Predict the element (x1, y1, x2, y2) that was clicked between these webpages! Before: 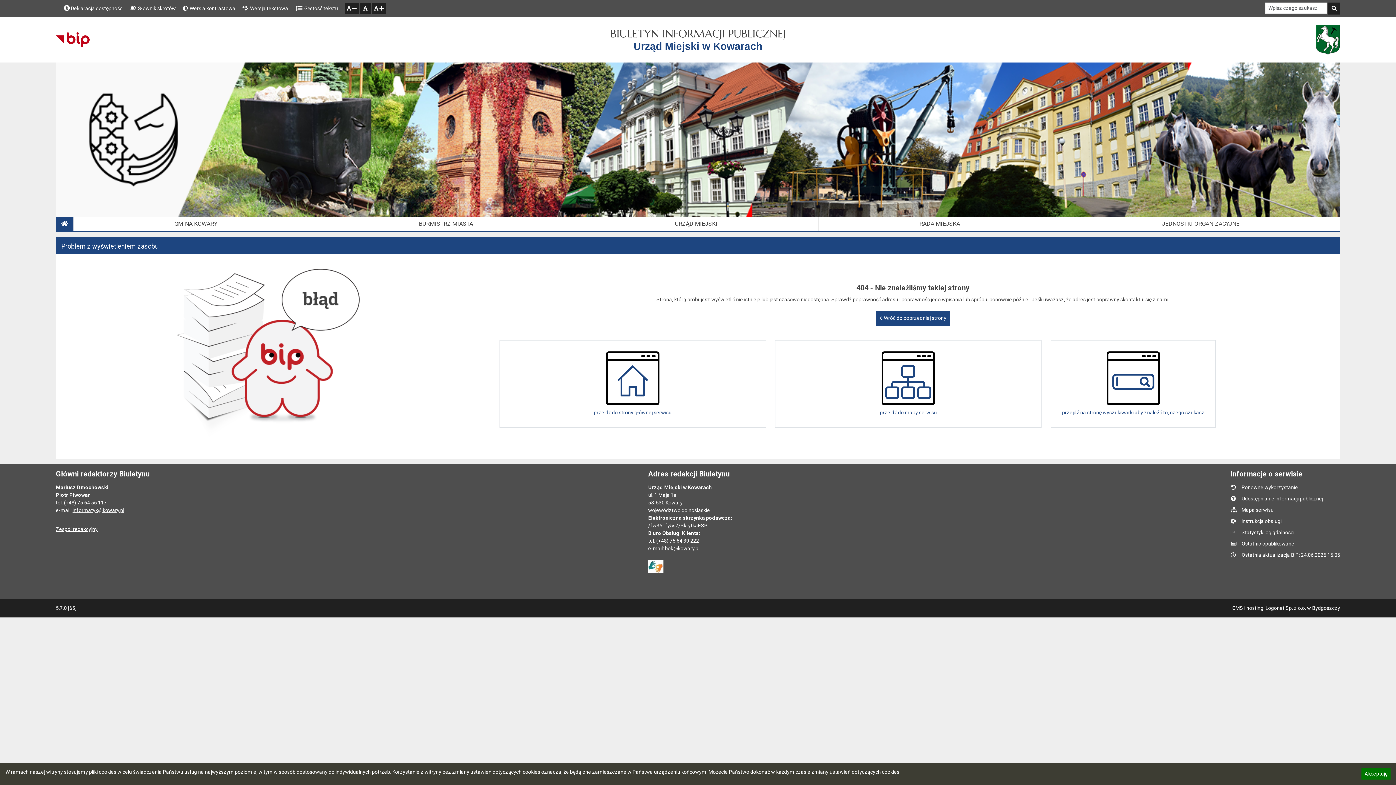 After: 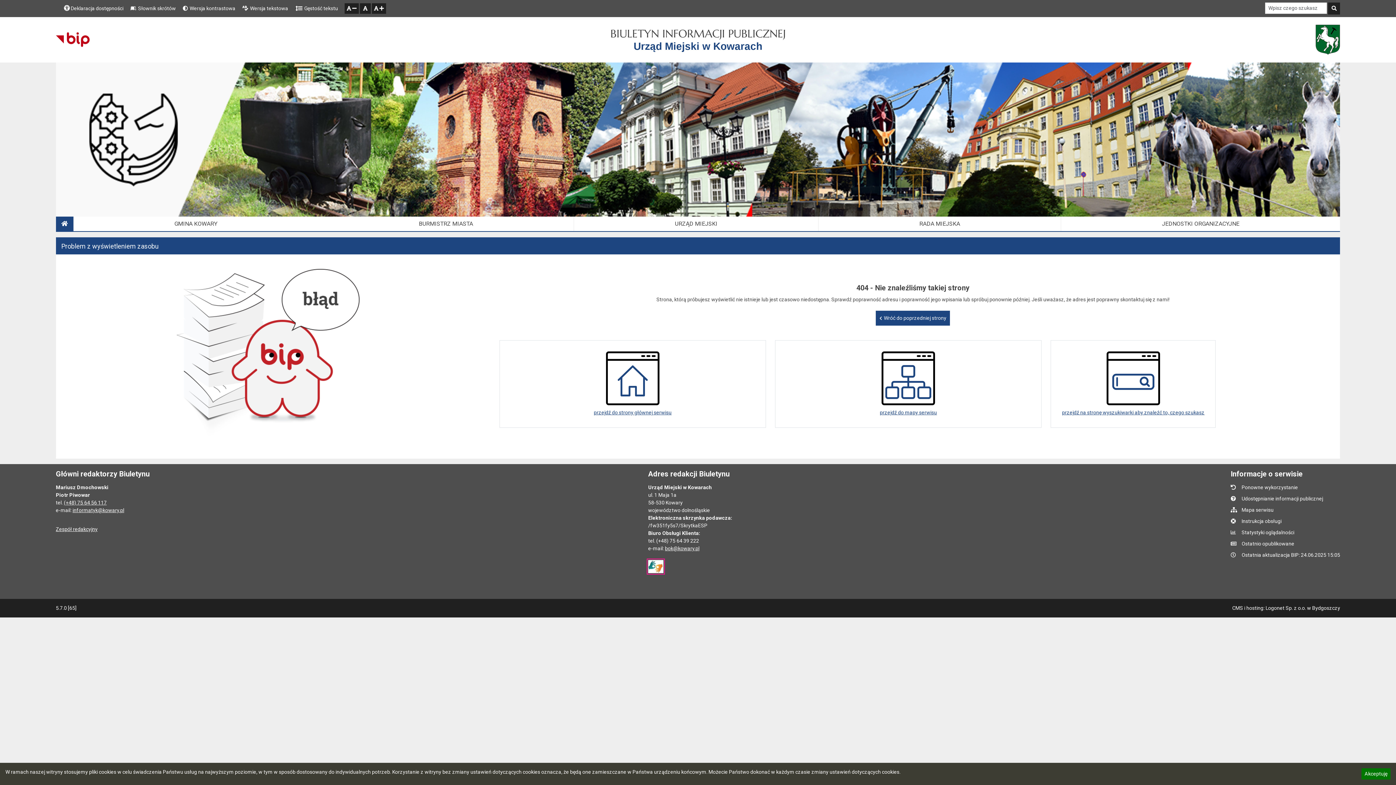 Action: bbox: (648, 563, 663, 569)